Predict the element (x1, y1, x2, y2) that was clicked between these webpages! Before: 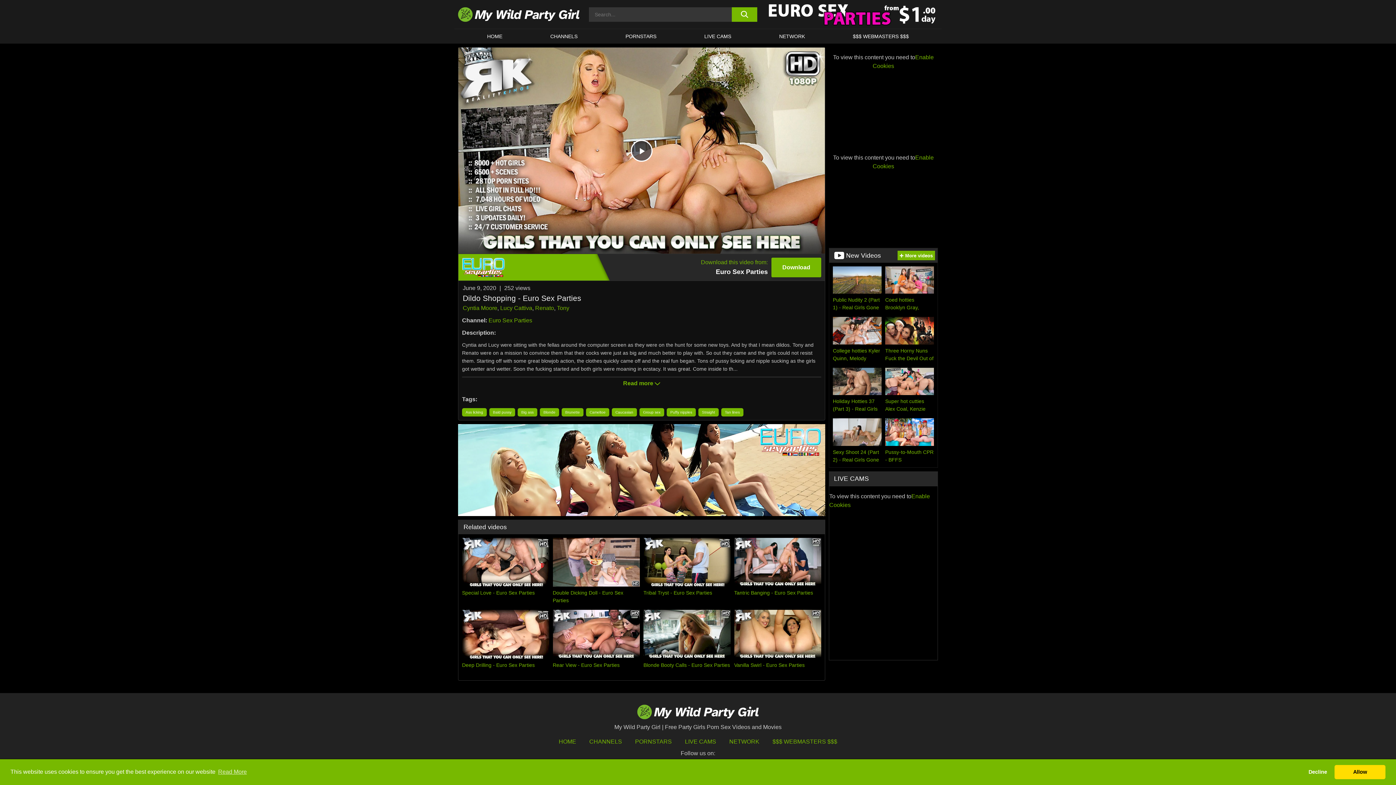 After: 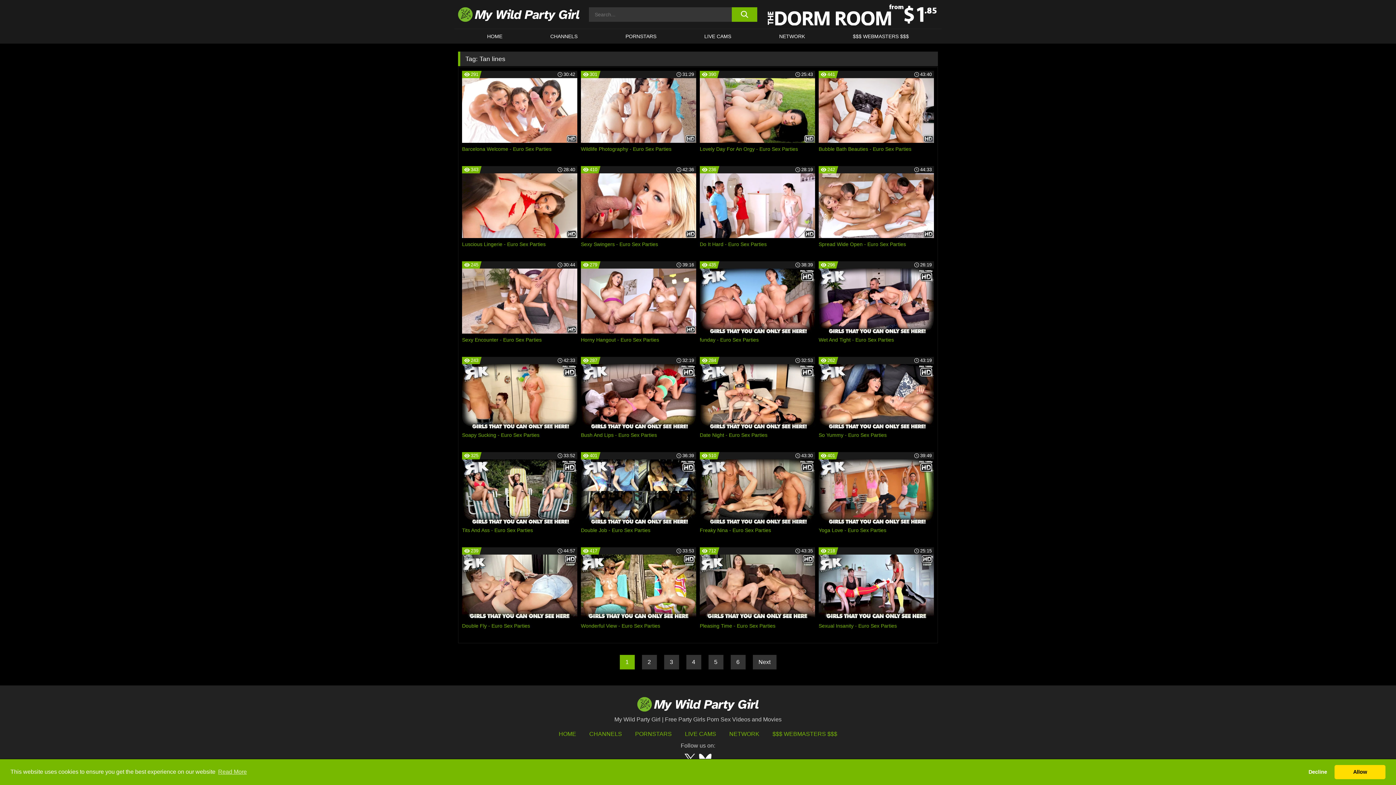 Action: bbox: (721, 408, 743, 416) label: Tan lines